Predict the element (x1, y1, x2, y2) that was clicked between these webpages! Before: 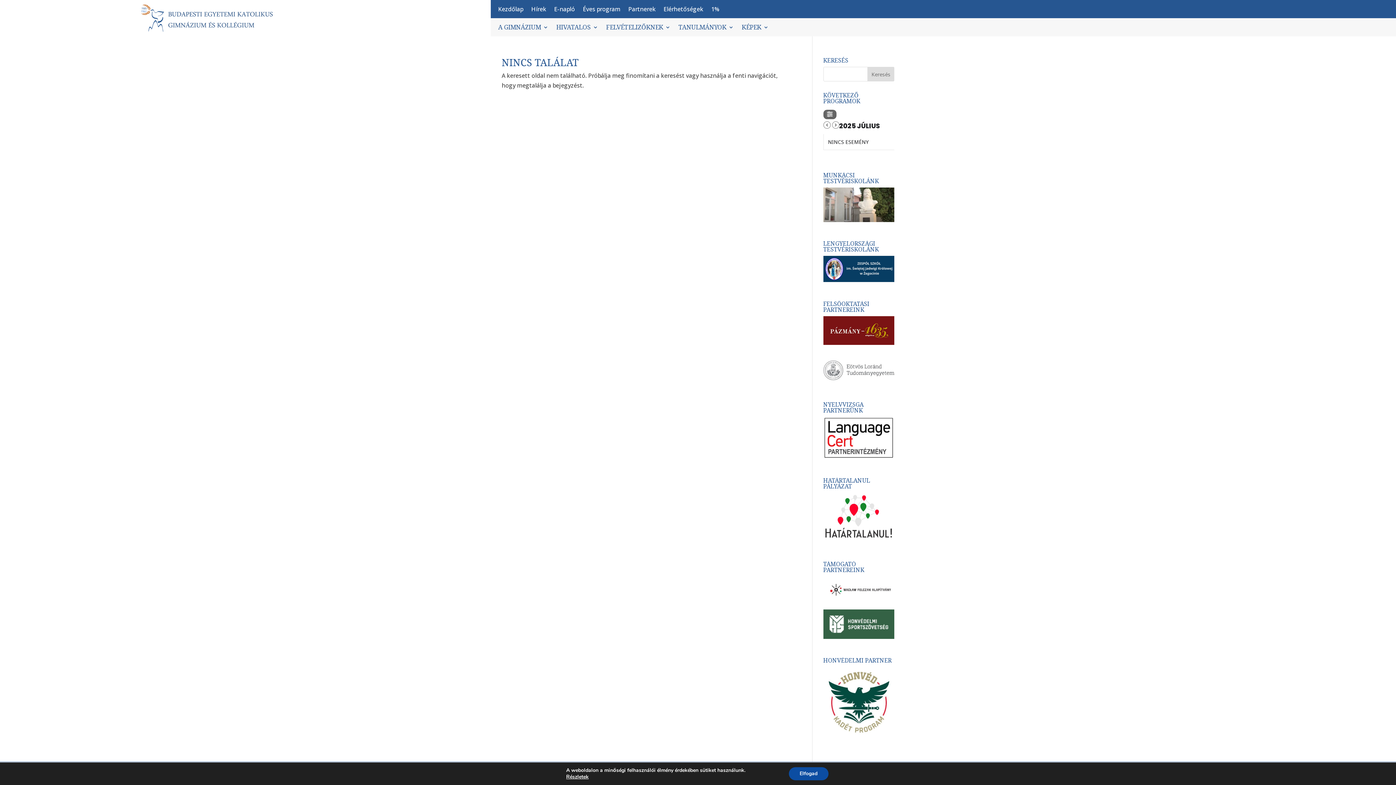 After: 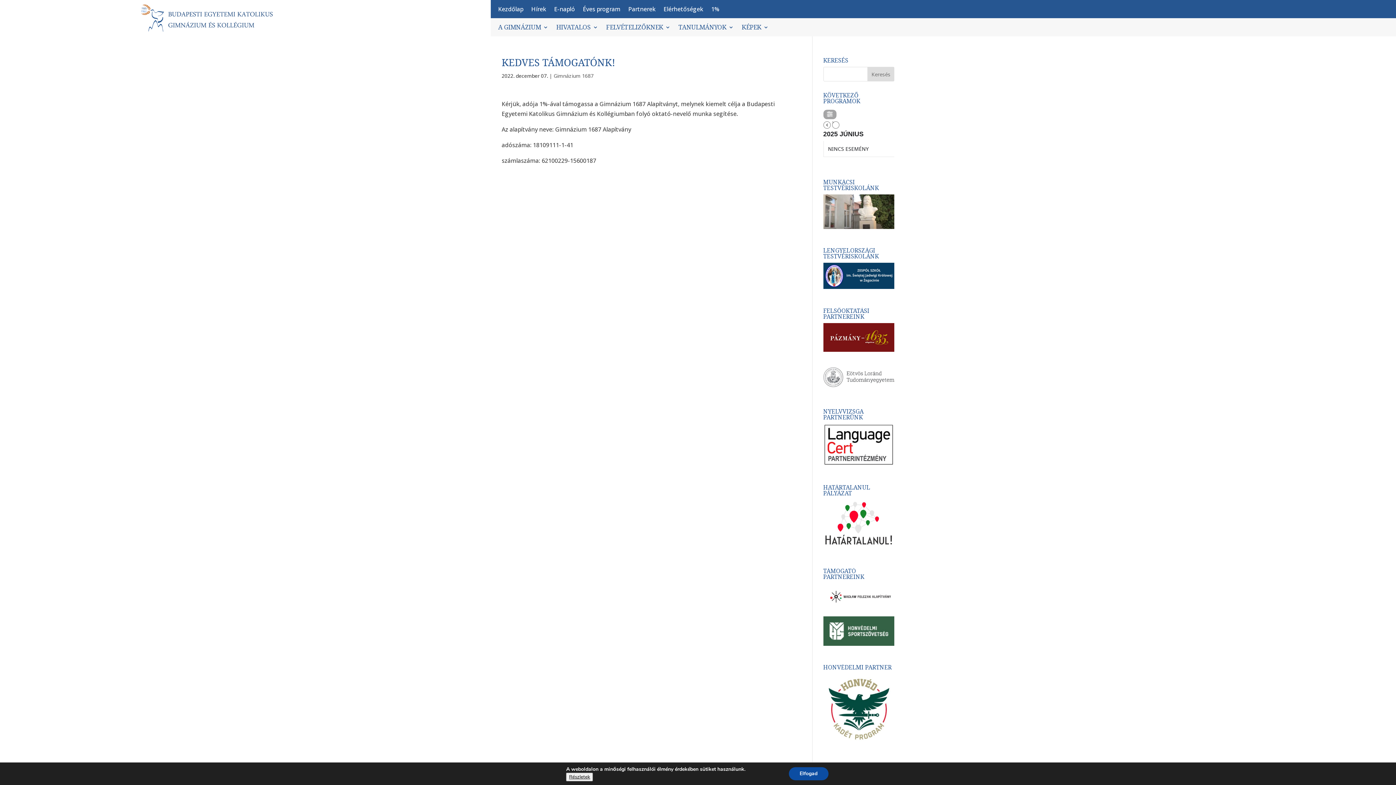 Action: label: 1% bbox: (711, 6, 719, 14)